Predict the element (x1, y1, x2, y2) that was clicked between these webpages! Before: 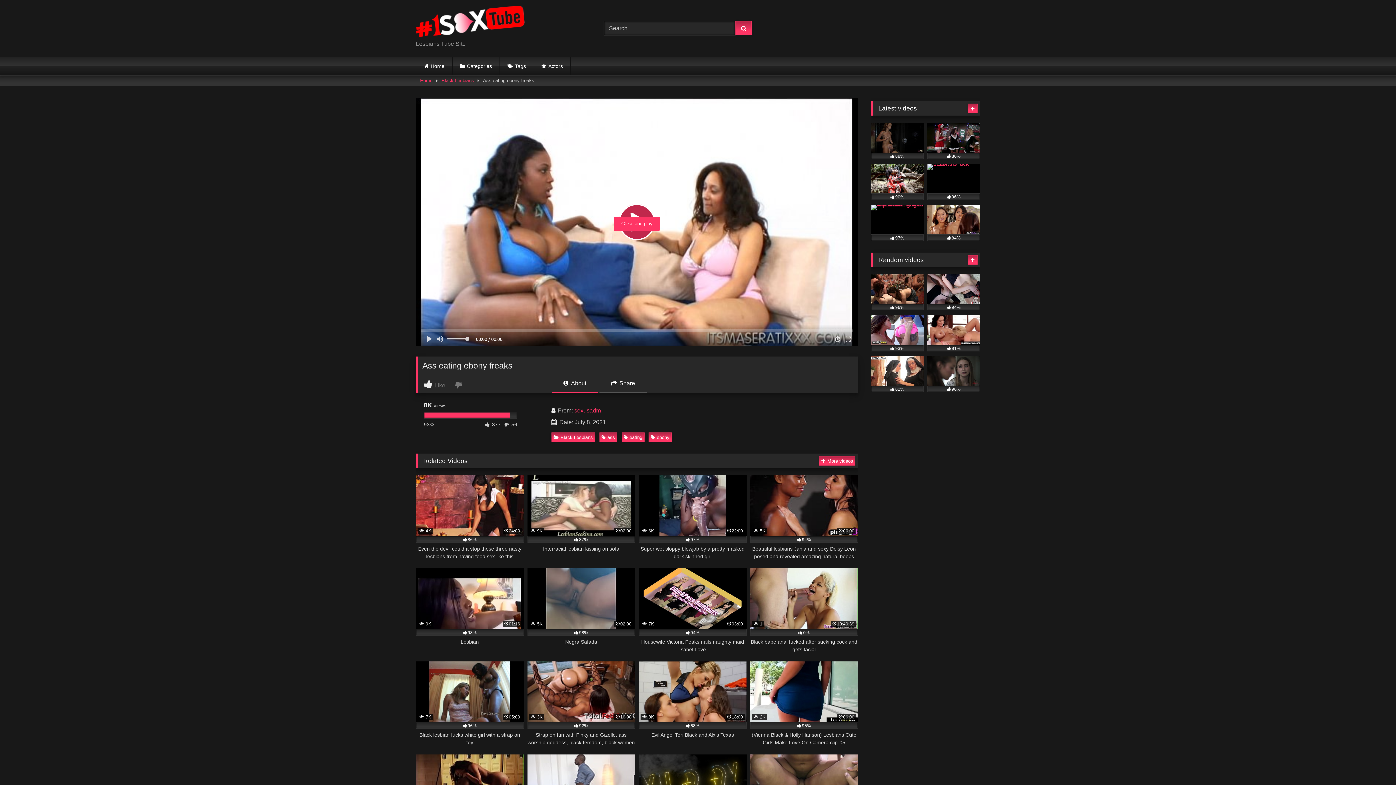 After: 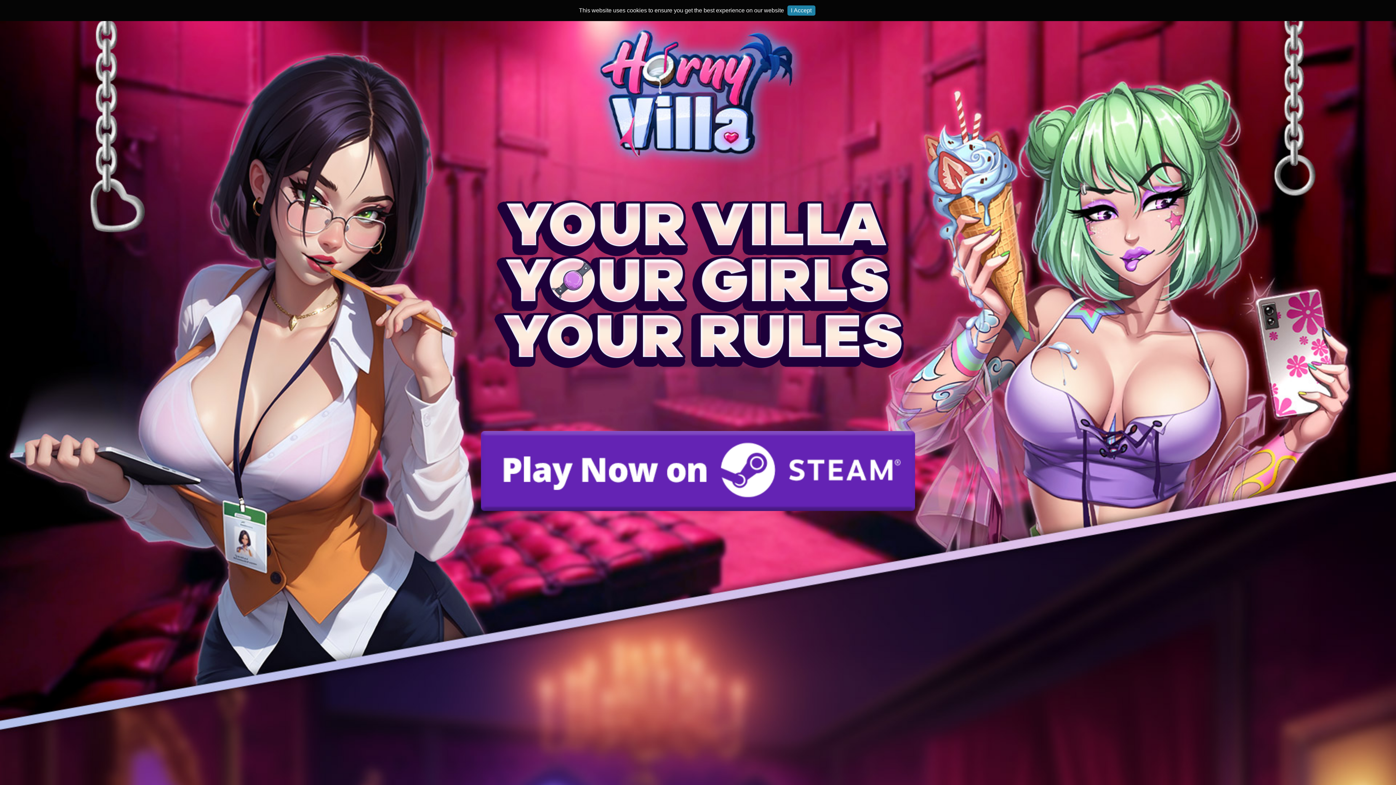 Action: label: 93% bbox: (871, 315, 924, 351)